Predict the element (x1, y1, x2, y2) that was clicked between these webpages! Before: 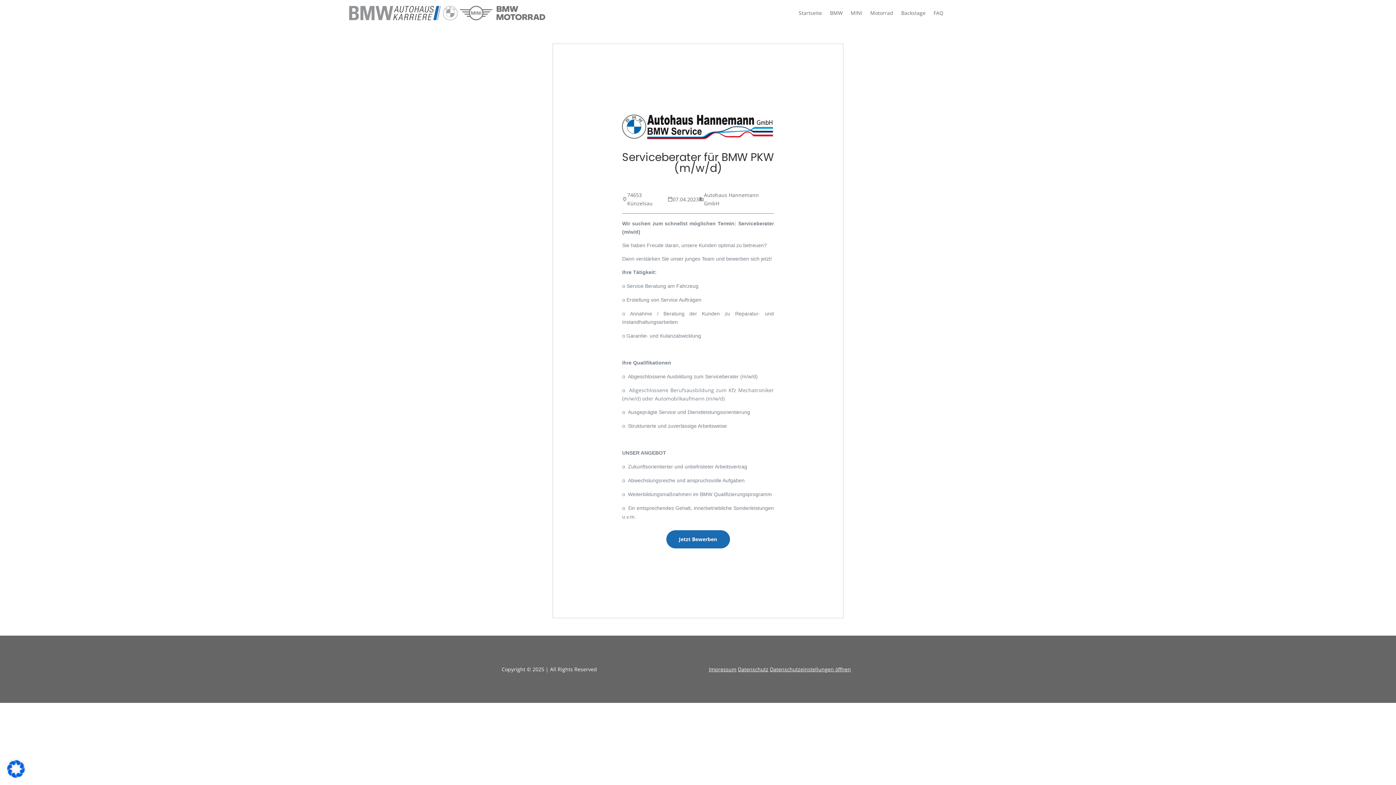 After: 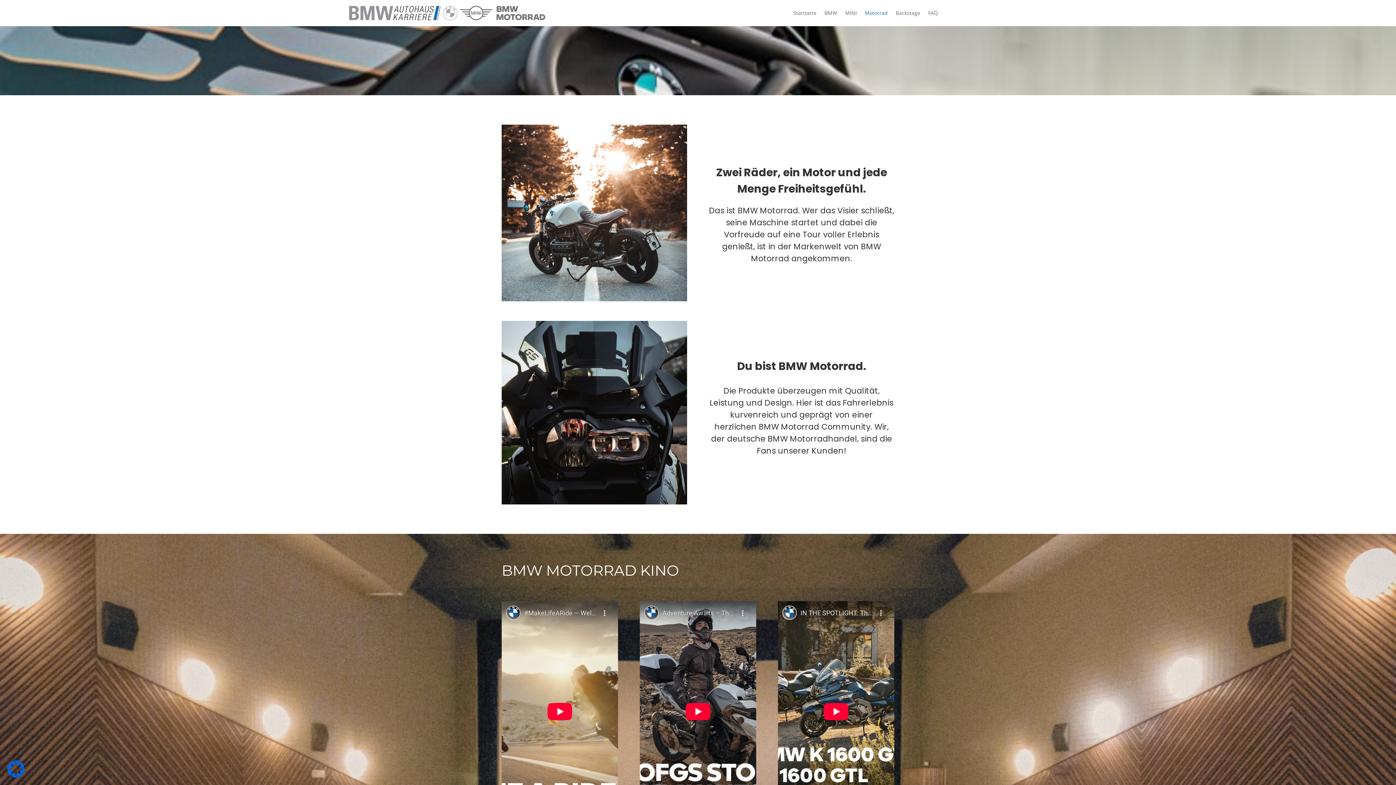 Action: bbox: (870, 10, 893, 18) label: Motorrad